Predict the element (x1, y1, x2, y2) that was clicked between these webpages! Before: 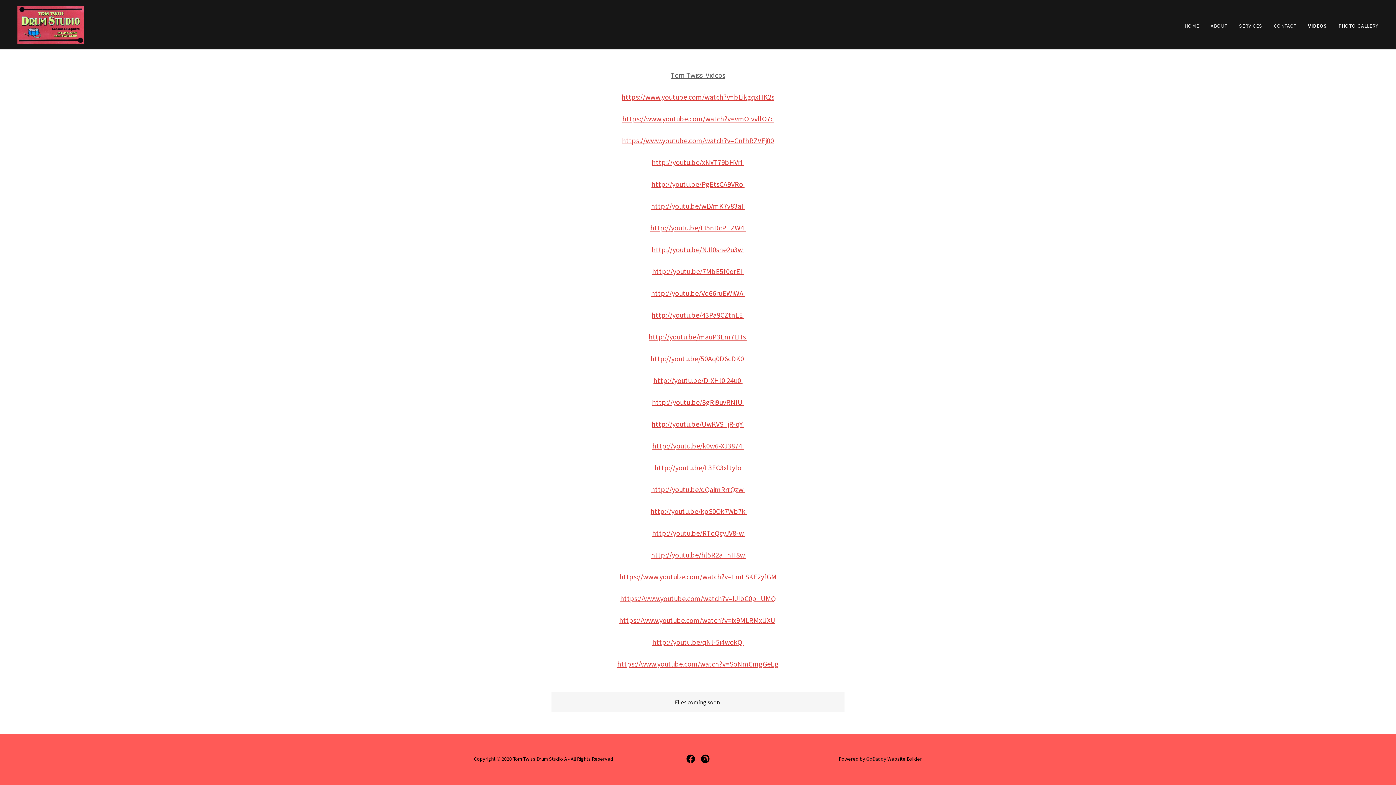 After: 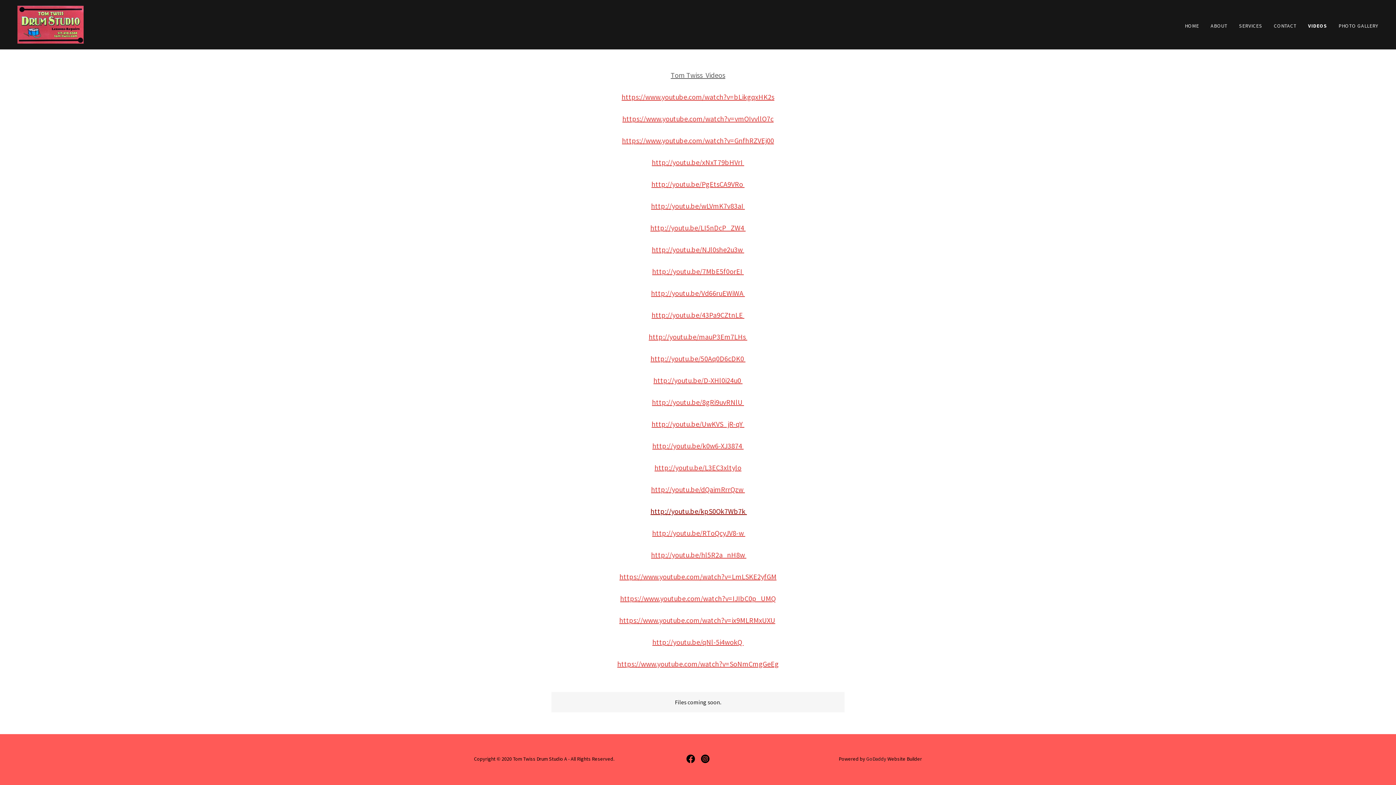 Action: label: http://youtu.be/kpS0Ok7Wb7k  bbox: (650, 506, 747, 516)